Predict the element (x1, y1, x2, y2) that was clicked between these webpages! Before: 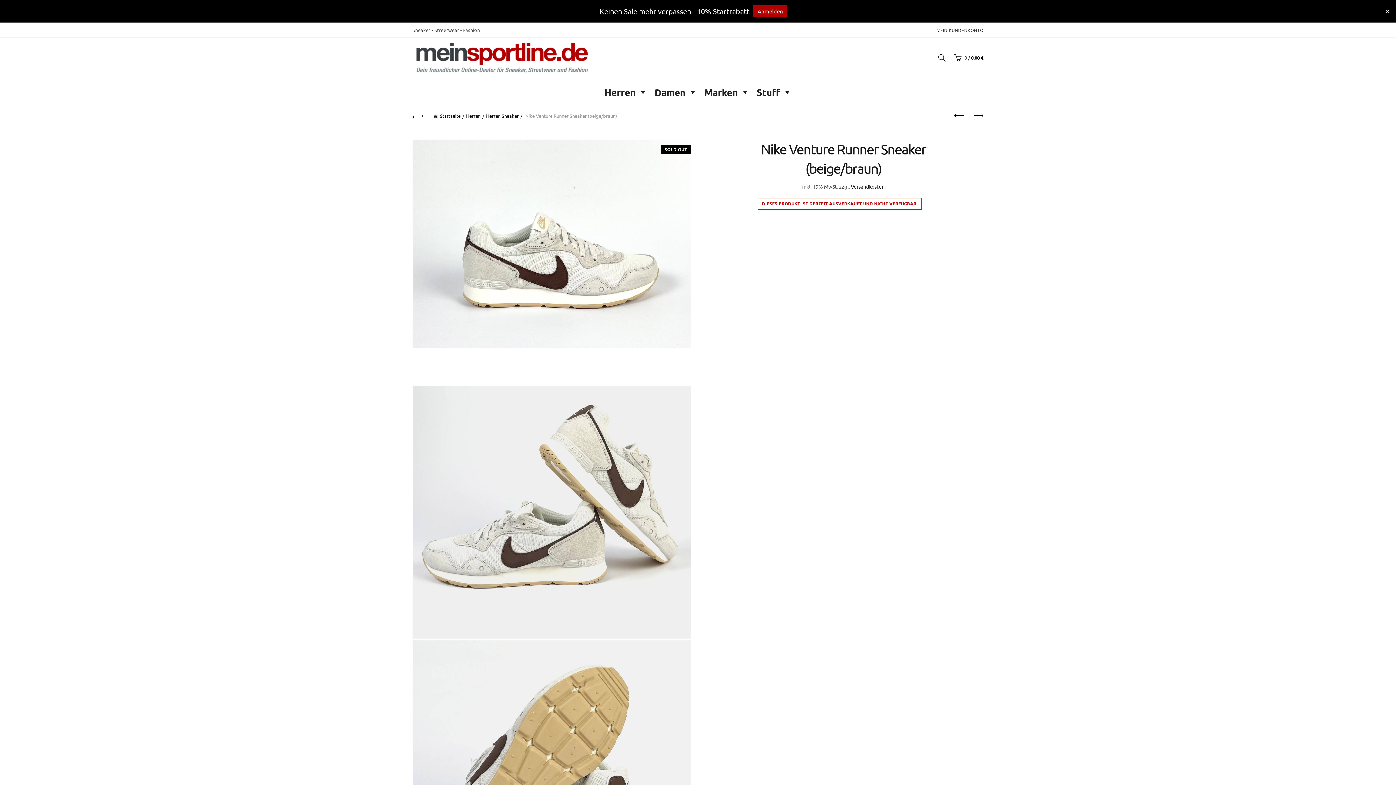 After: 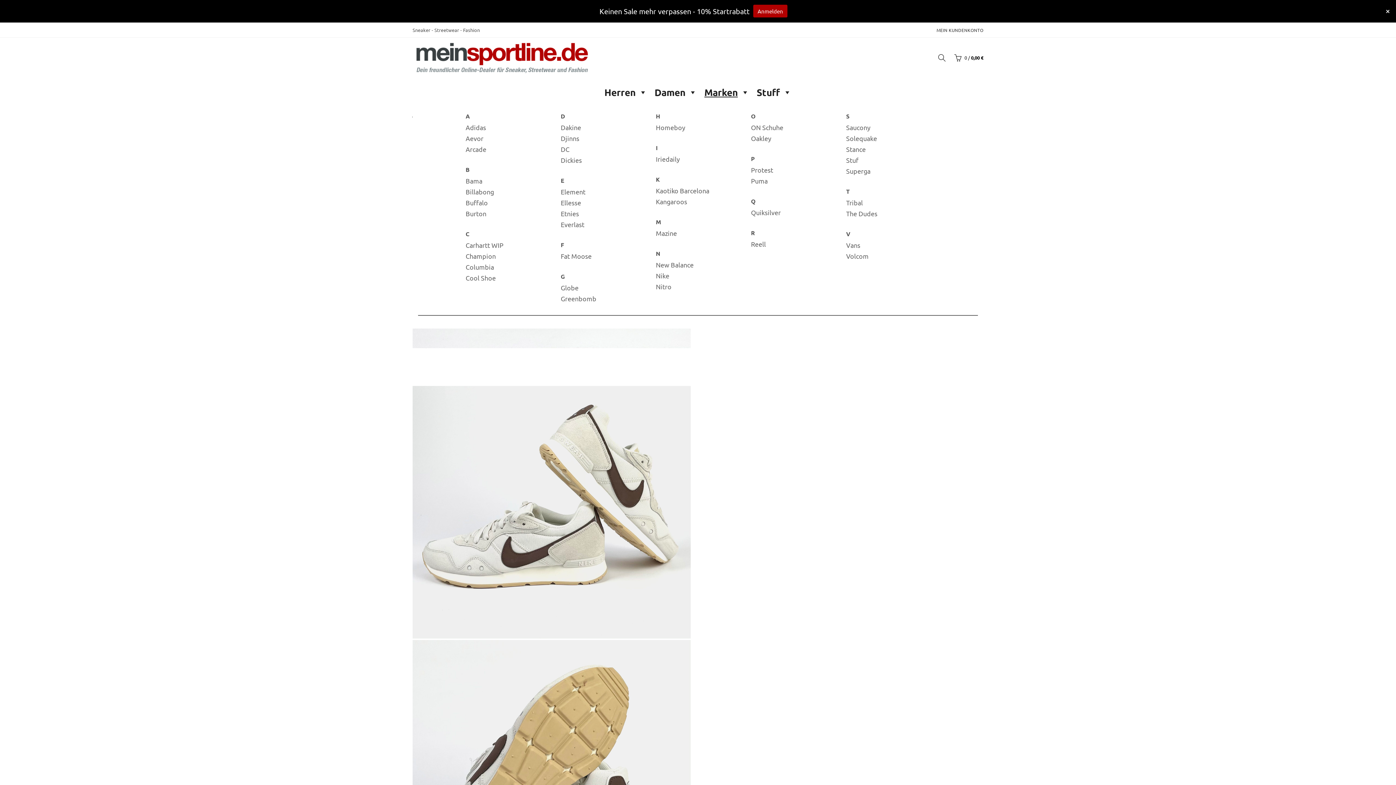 Action: label: Marken bbox: (700, 77, 753, 106)